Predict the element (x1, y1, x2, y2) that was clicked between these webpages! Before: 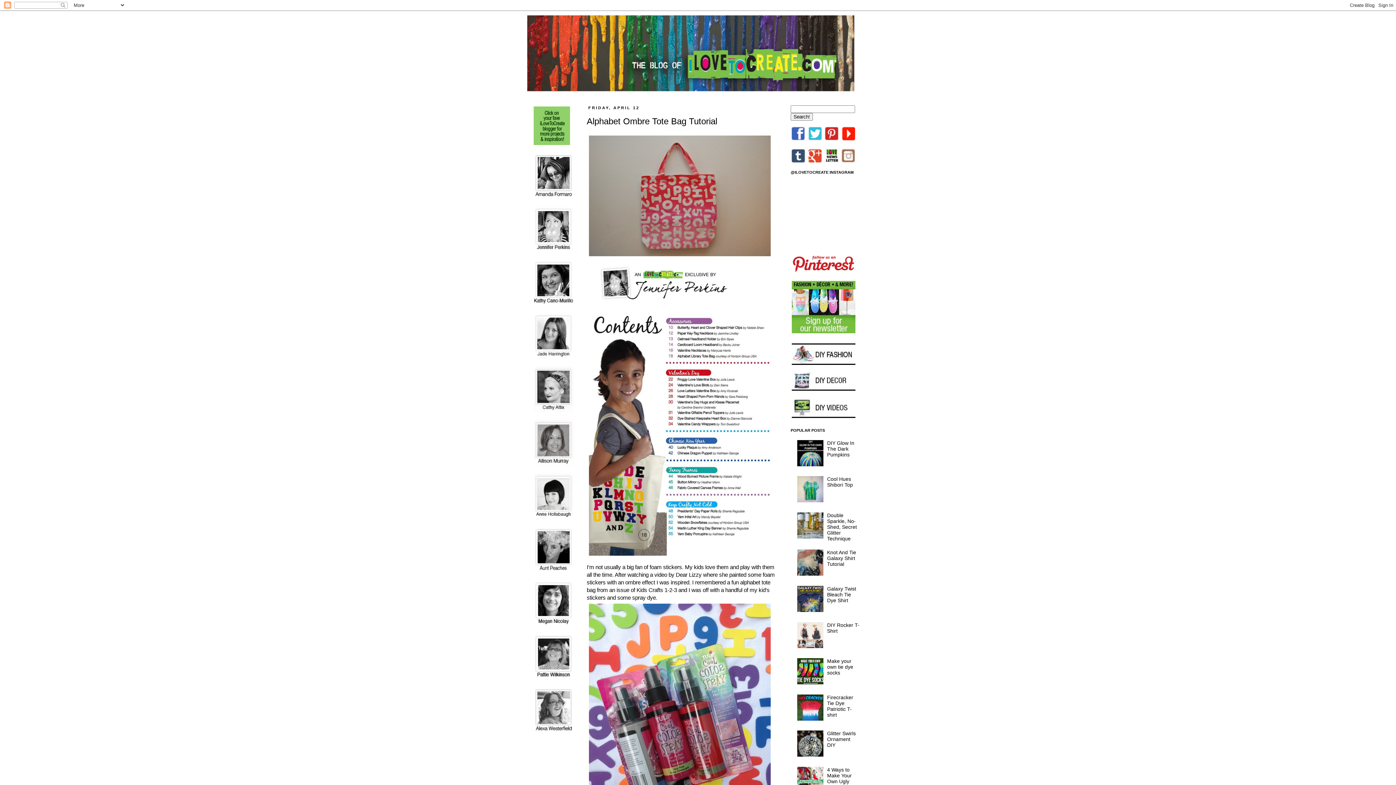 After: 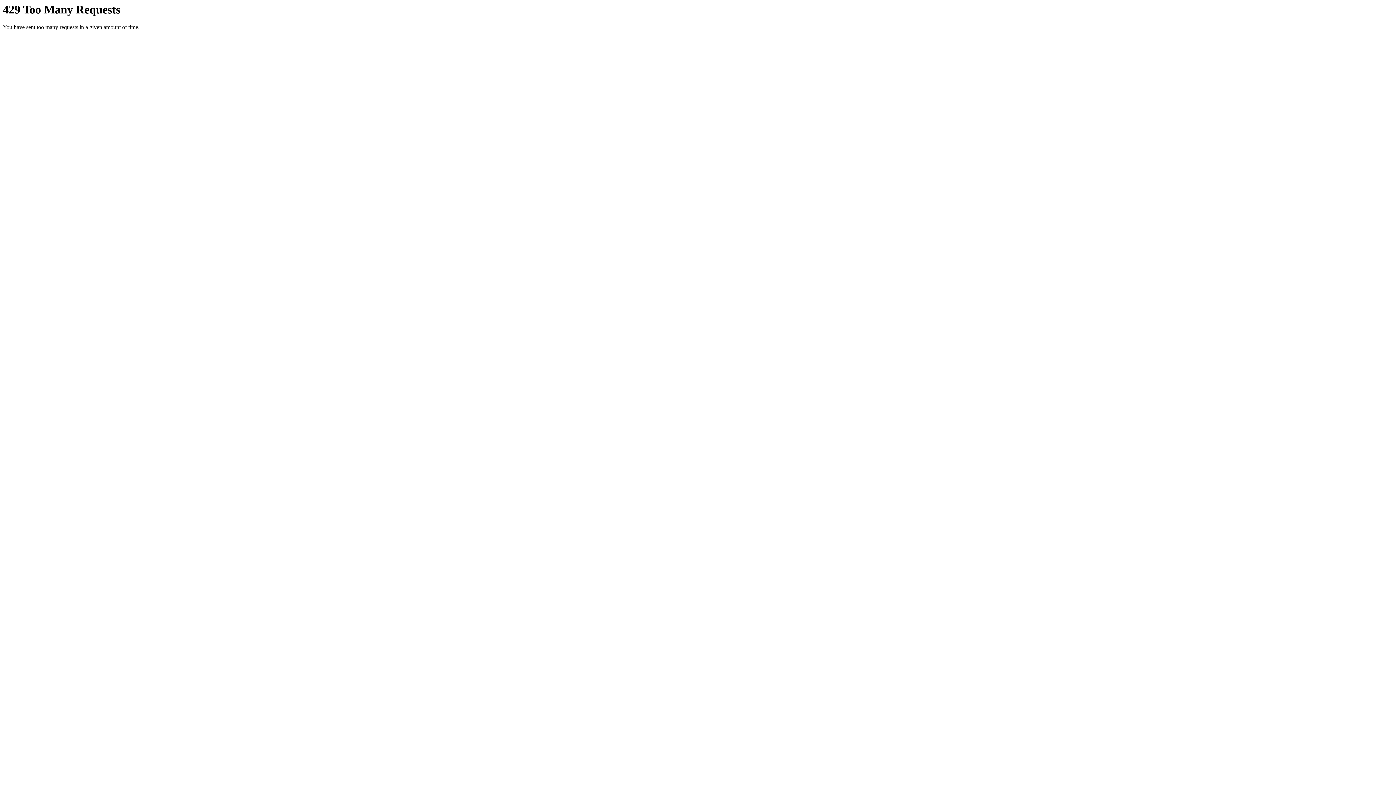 Action: bbox: (586, 301, 740, 307)